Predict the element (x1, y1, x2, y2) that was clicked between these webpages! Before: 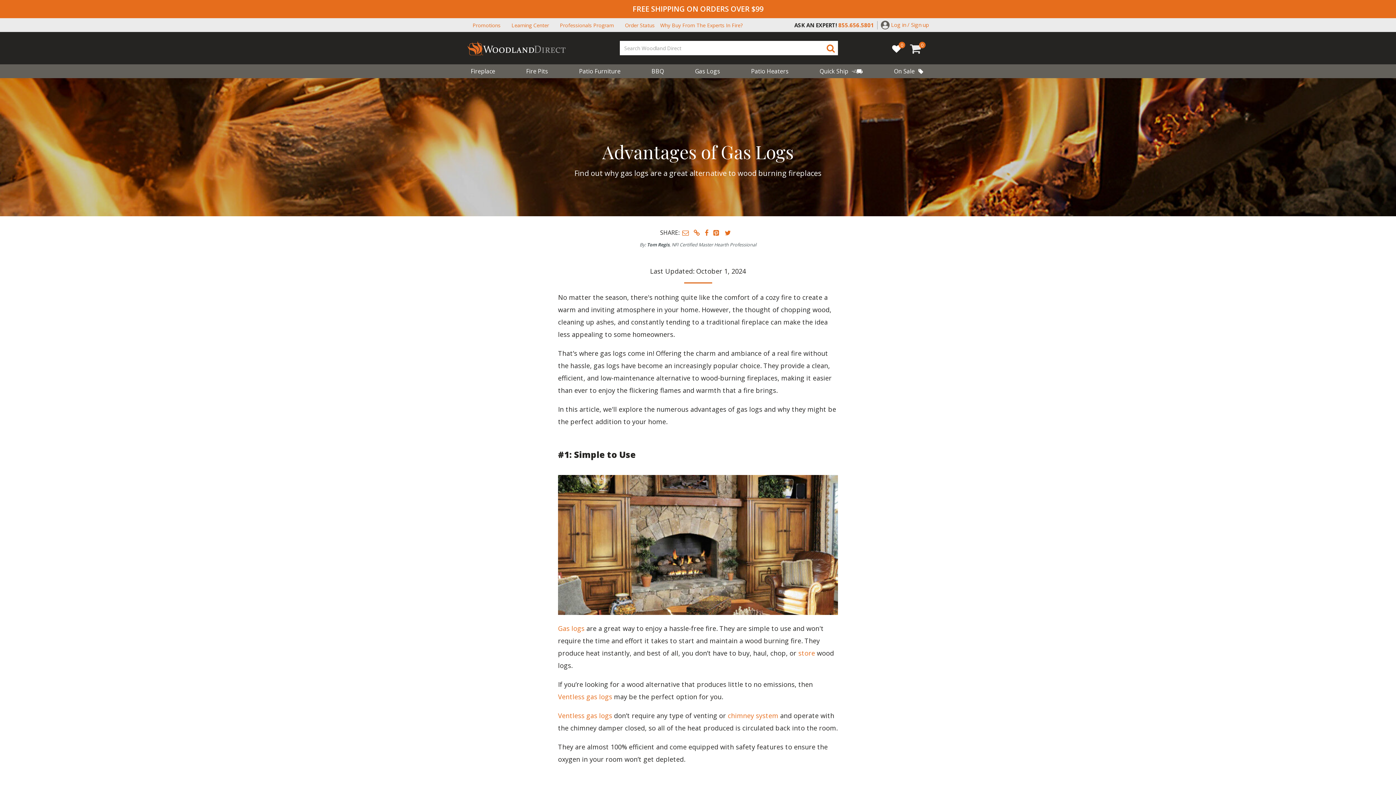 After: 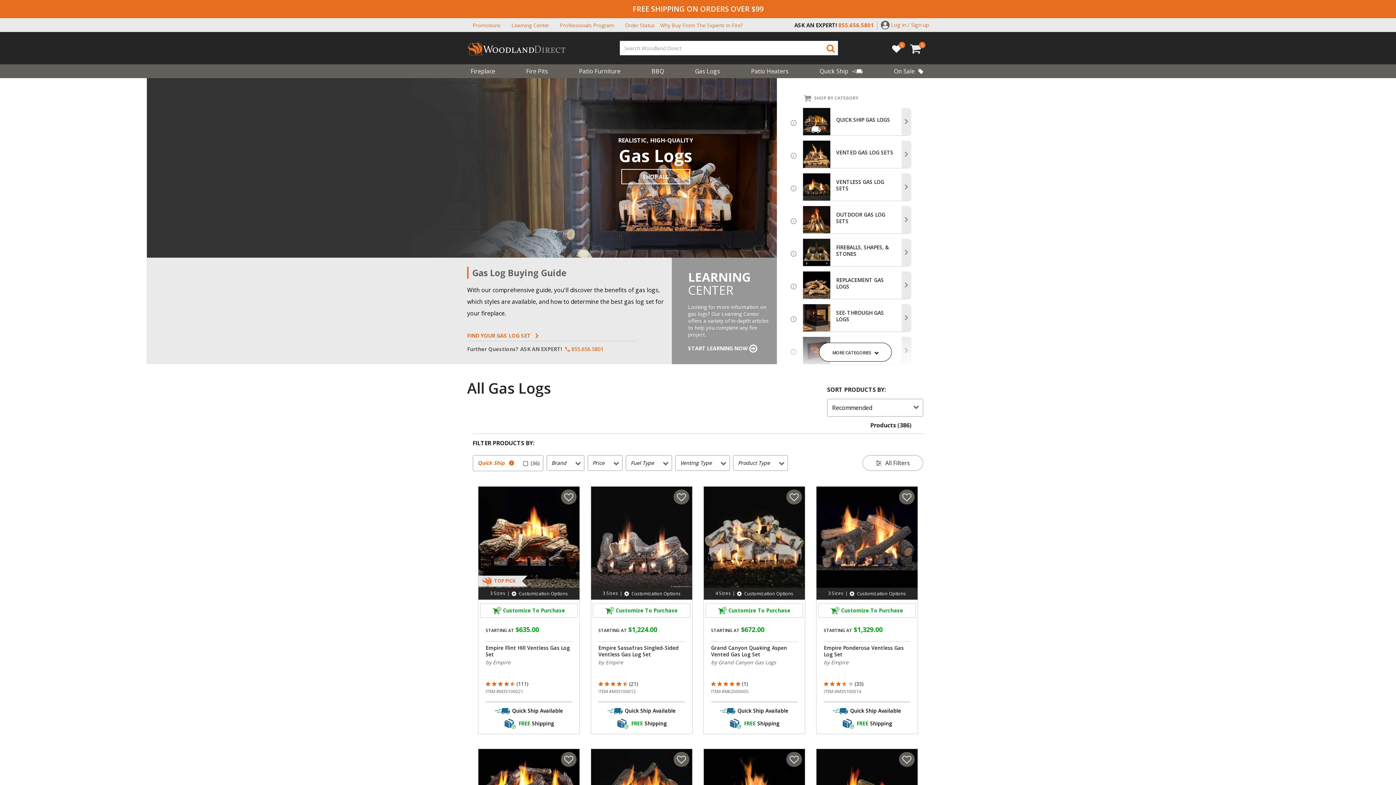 Action: bbox: (684, 64, 730, 78) label: Gas Logs